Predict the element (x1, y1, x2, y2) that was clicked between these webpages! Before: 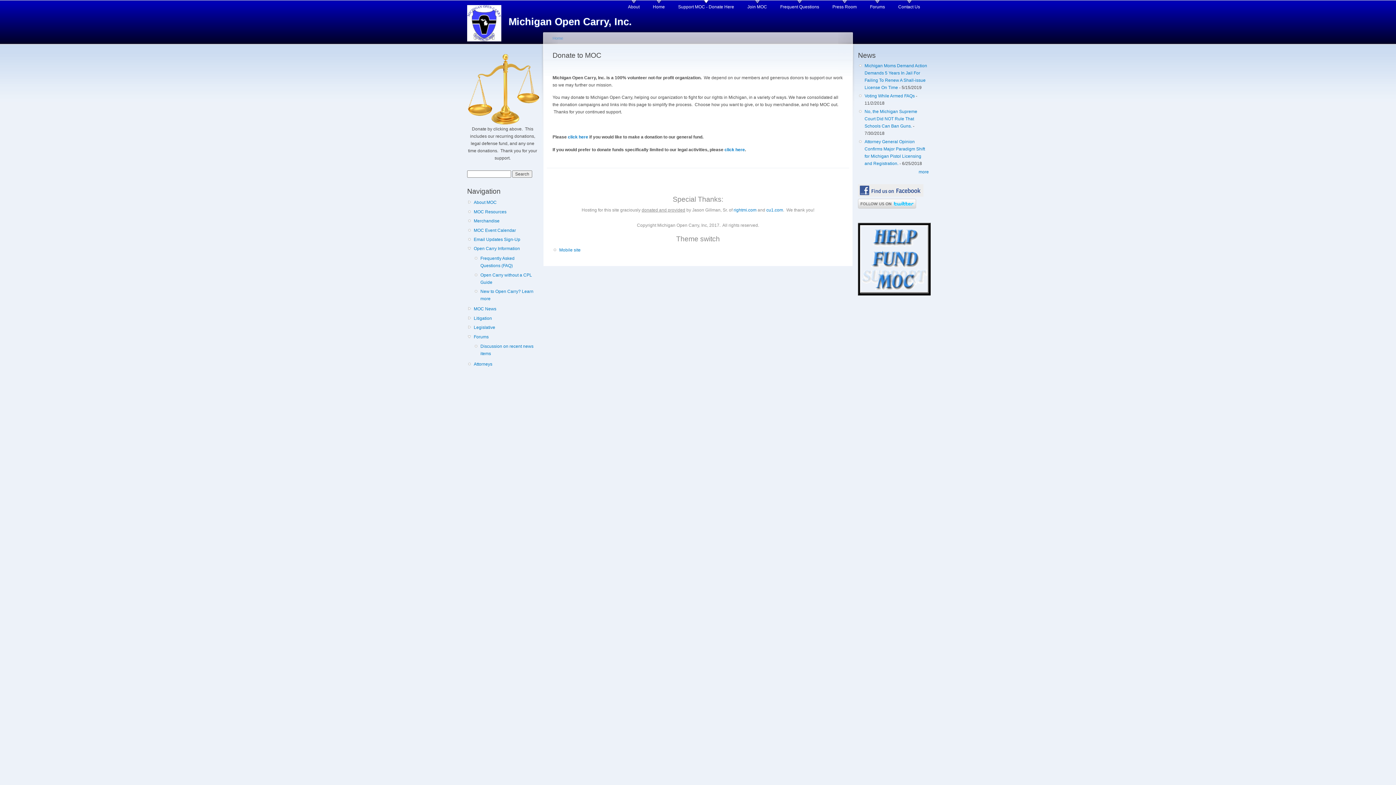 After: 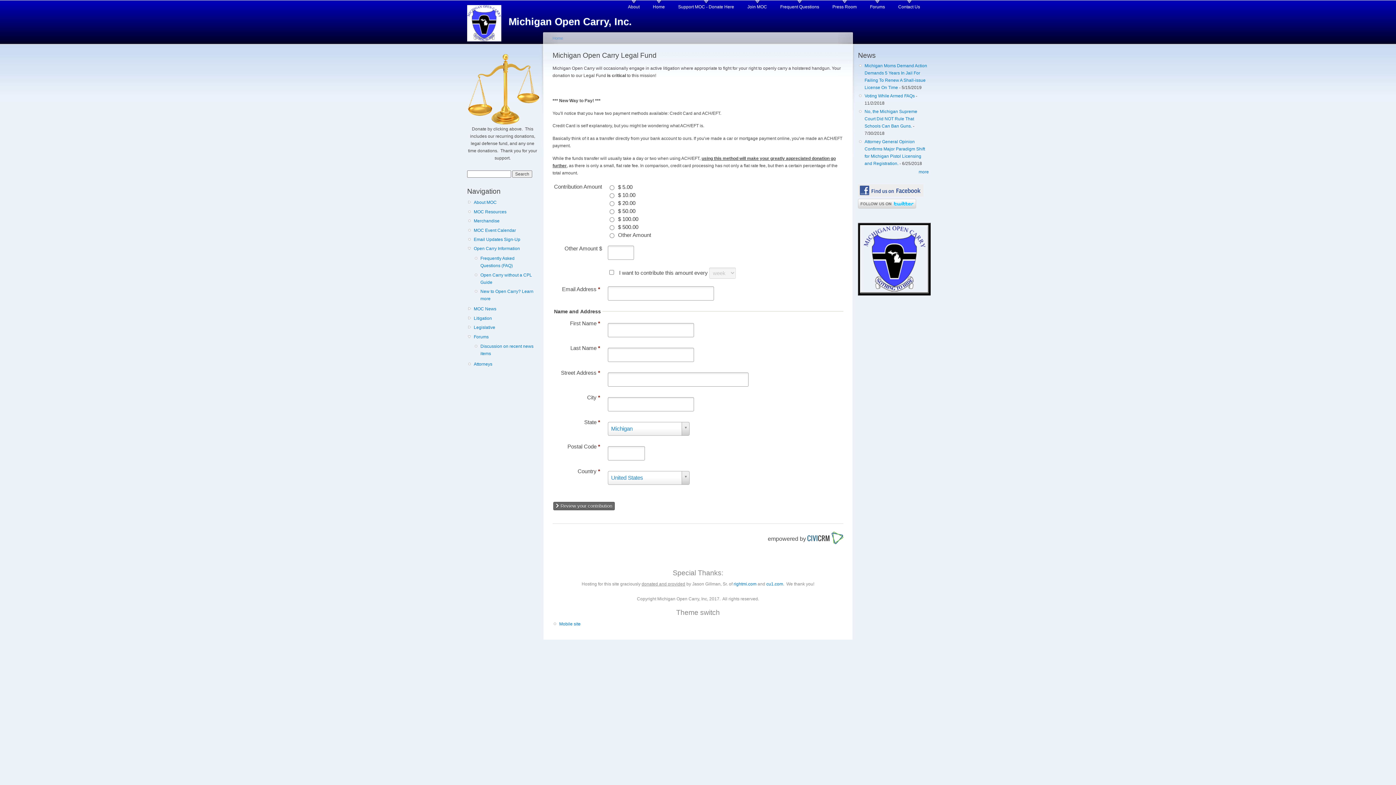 Action: label: click here bbox: (724, 147, 745, 152)